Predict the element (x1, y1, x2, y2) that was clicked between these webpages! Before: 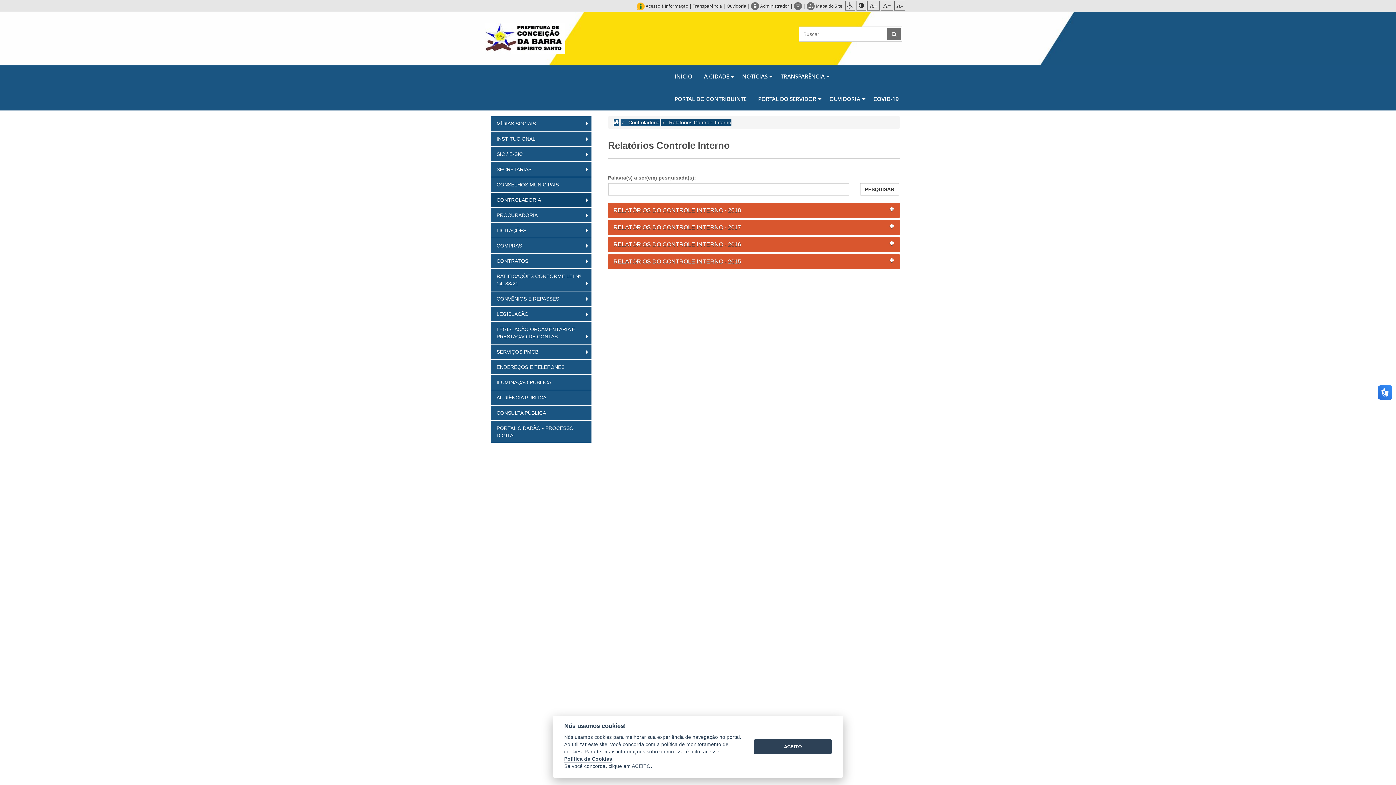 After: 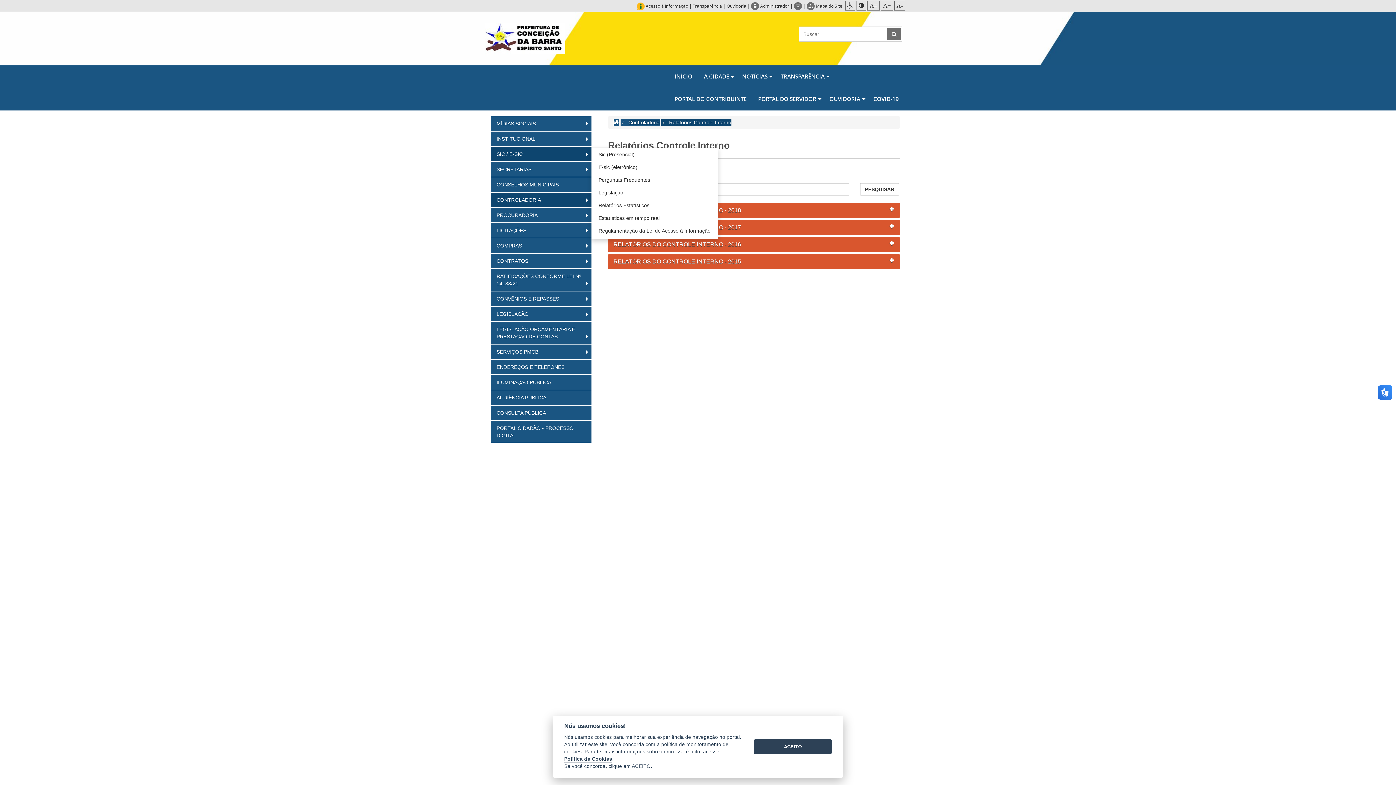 Action: bbox: (491, 146, 591, 161) label: SIC / E-SIC 